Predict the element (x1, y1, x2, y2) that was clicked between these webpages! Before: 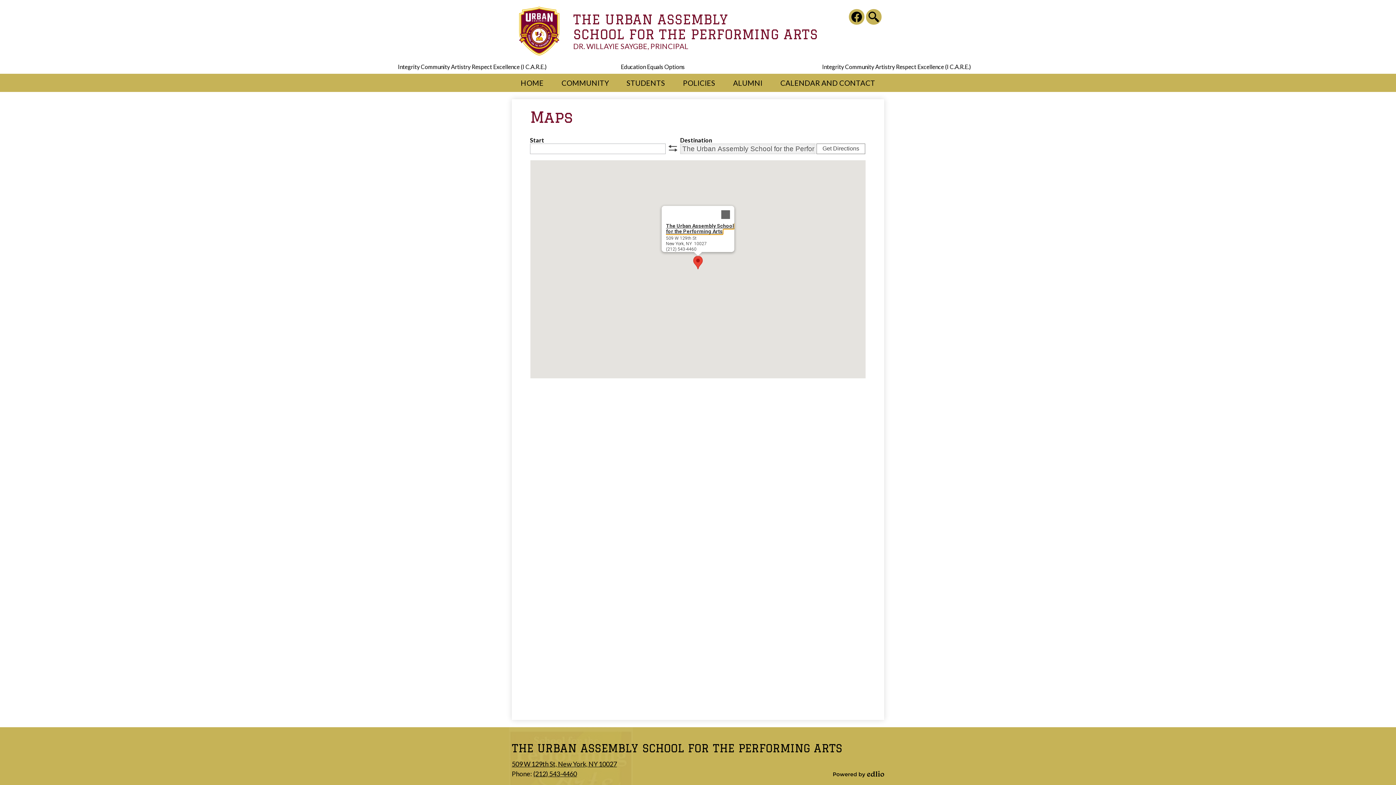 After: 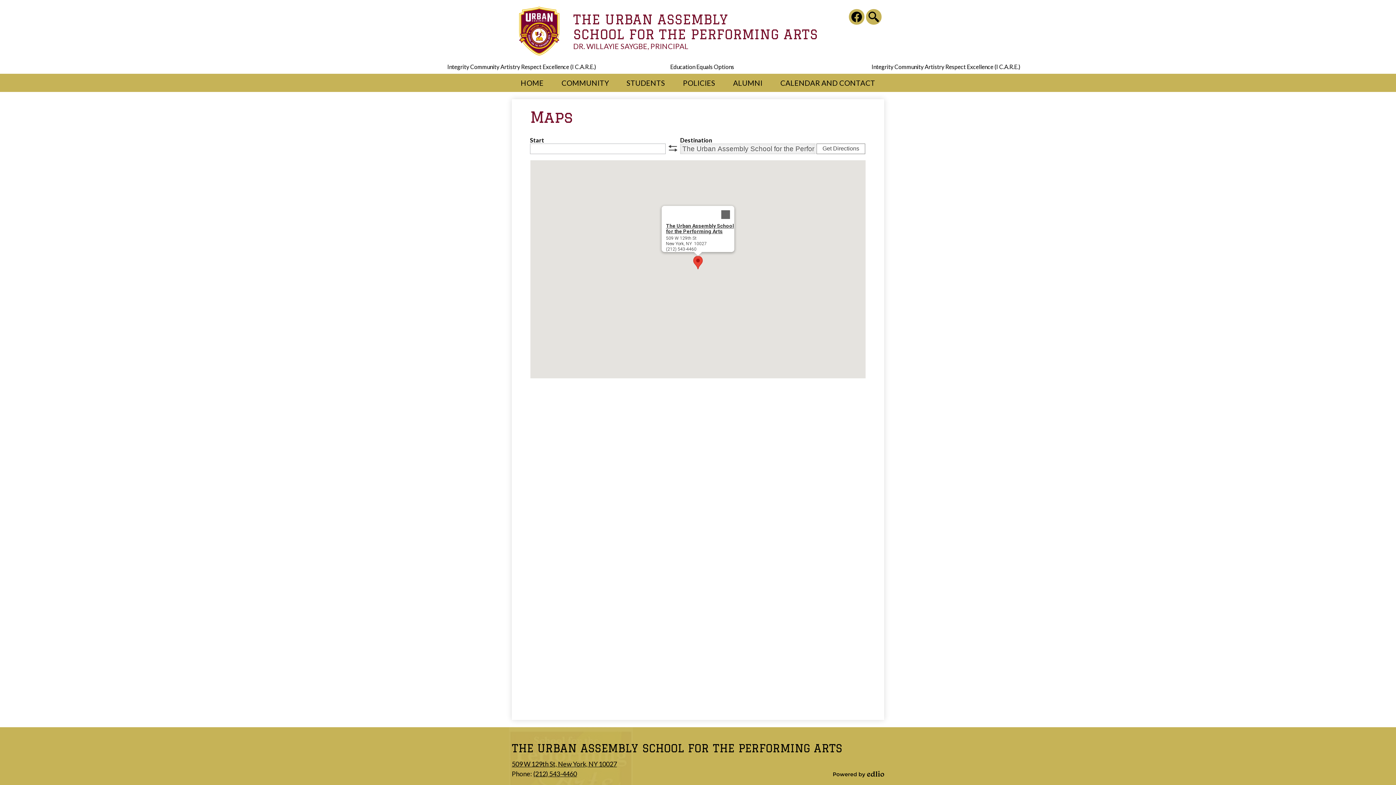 Action: bbox: (533, 770, 577, 778) label: (212) 543-4460